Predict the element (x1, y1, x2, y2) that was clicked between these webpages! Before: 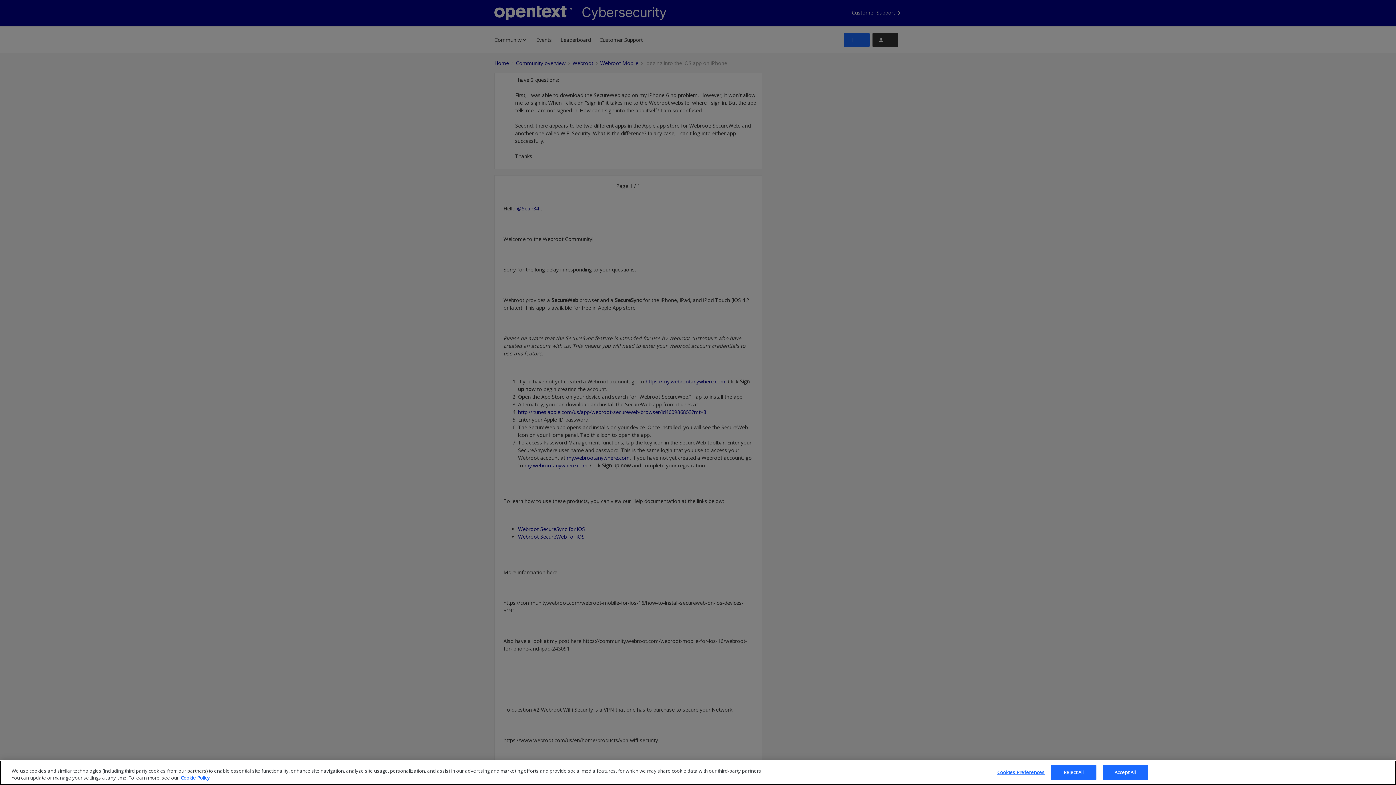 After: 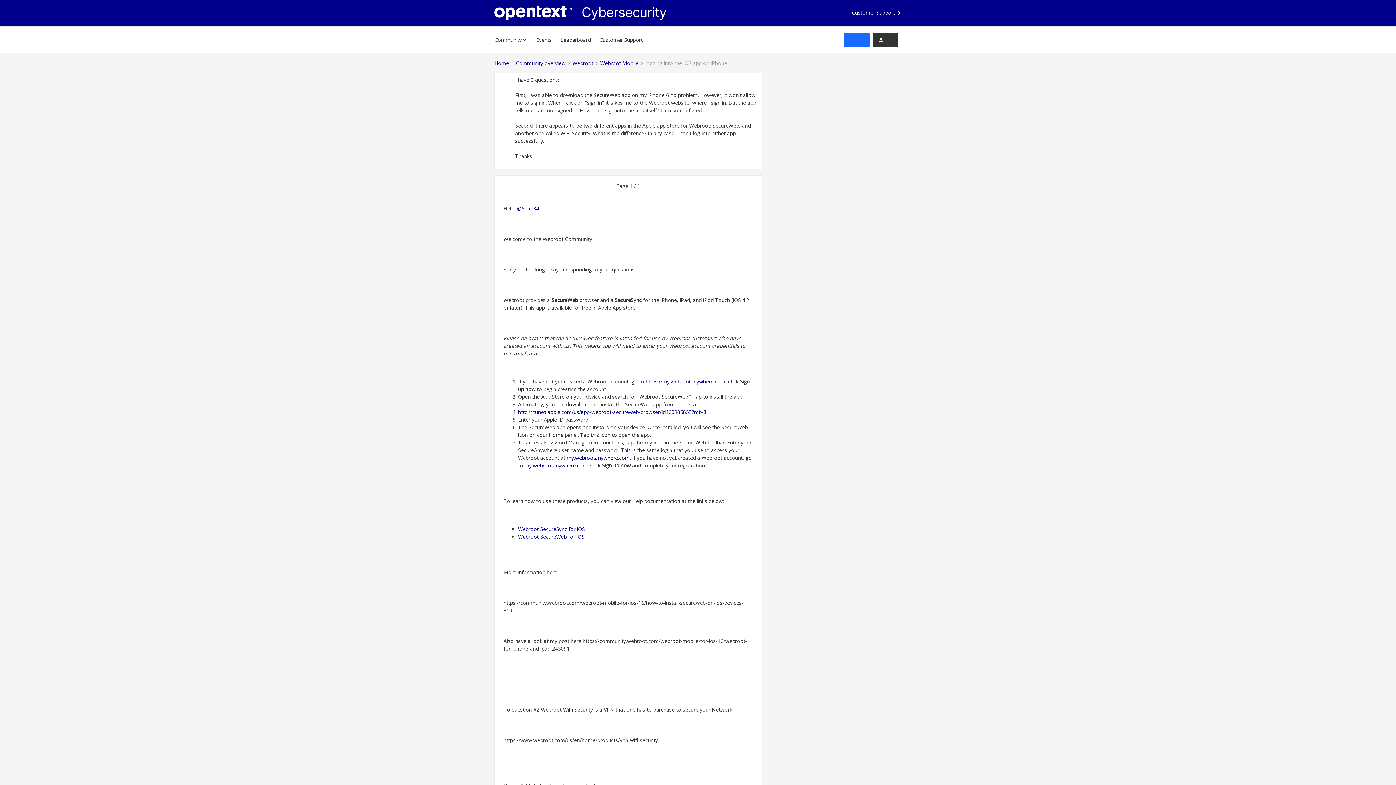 Action: bbox: (1051, 765, 1096, 780) label: Reject All